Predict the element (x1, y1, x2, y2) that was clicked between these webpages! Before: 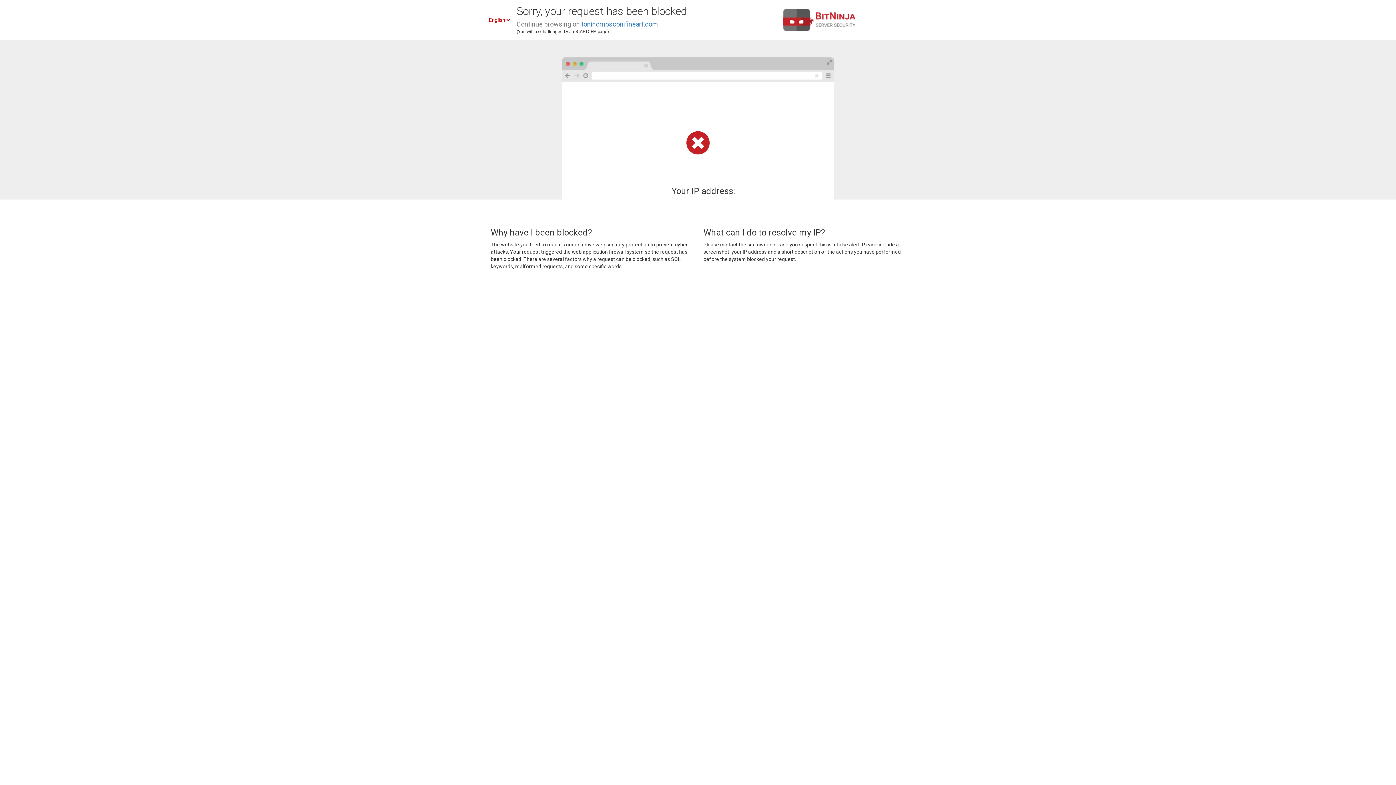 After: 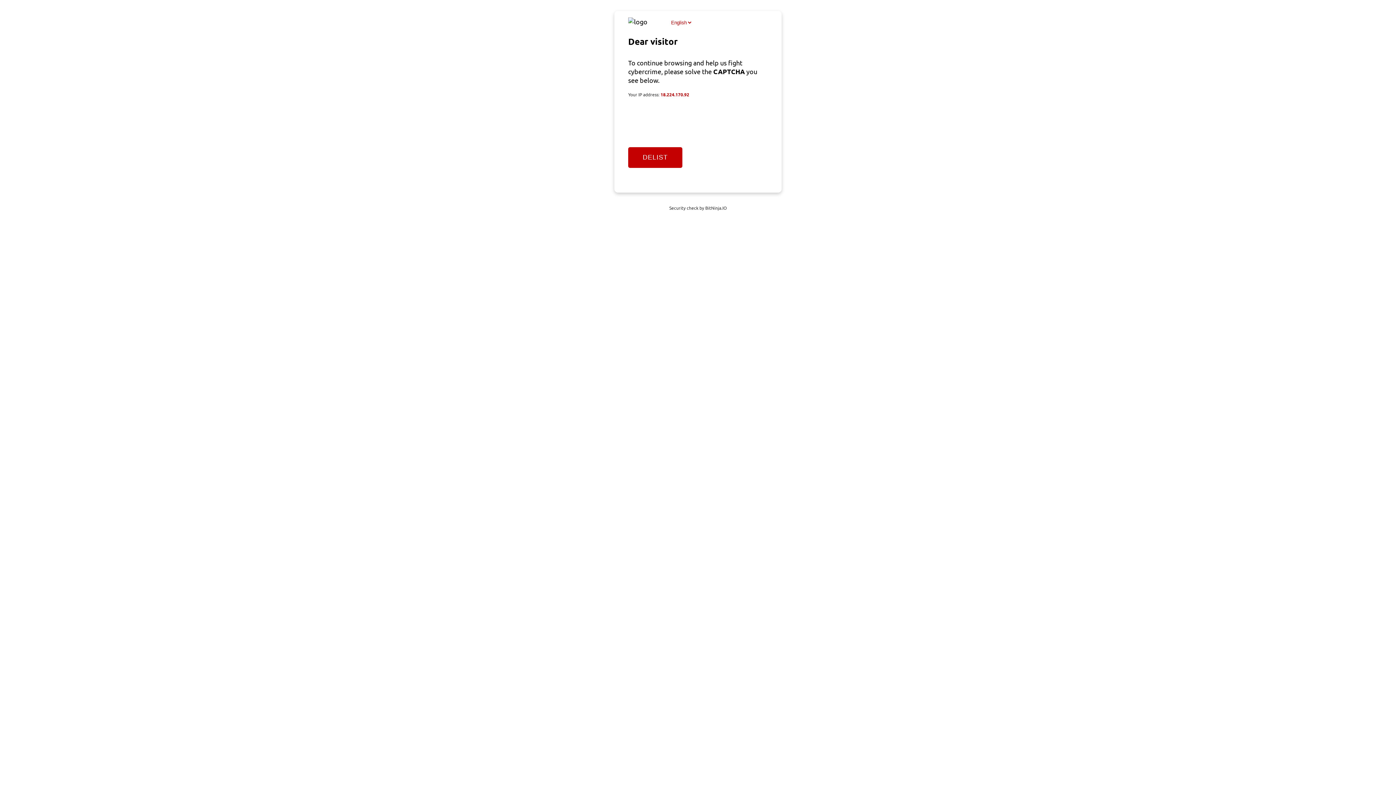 Action: label: toninomosconifineart.com bbox: (581, 20, 658, 28)